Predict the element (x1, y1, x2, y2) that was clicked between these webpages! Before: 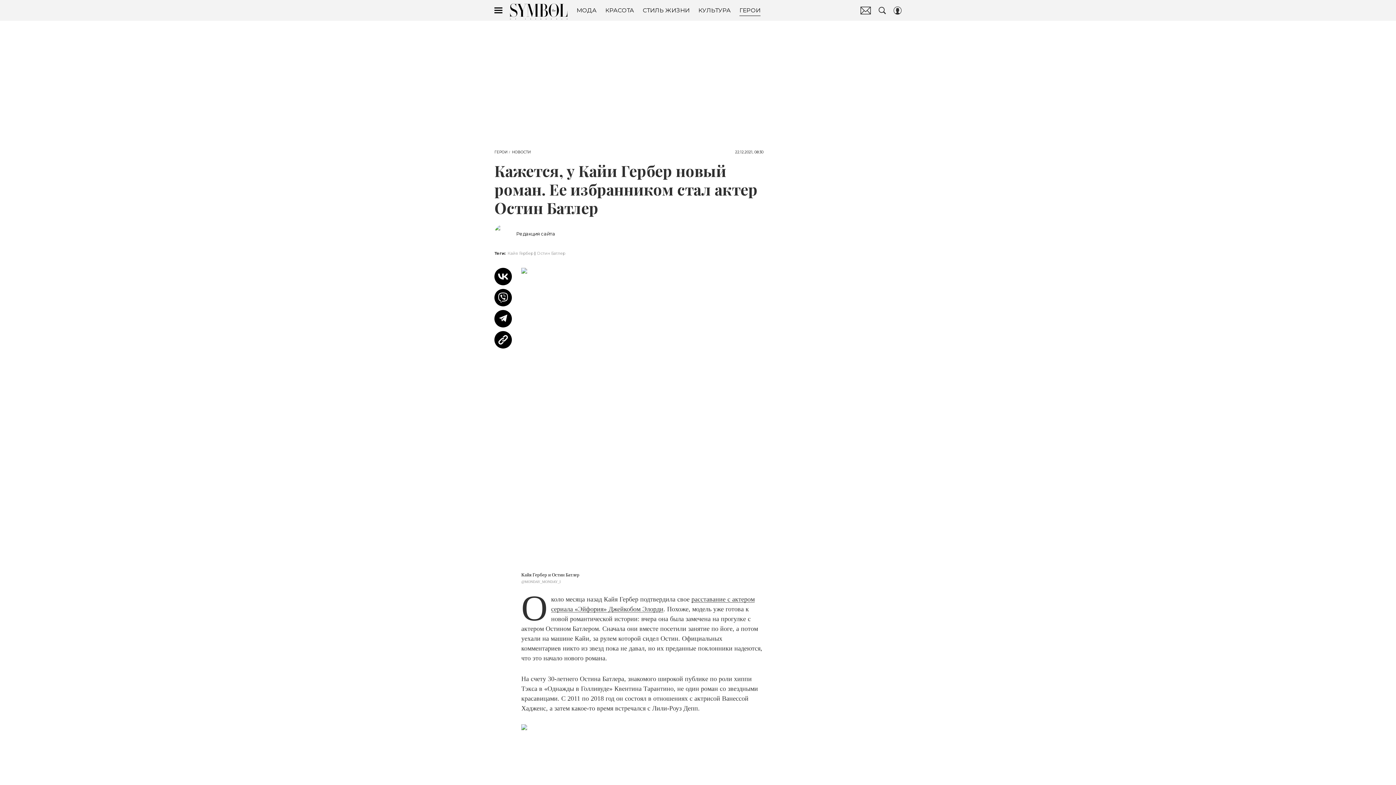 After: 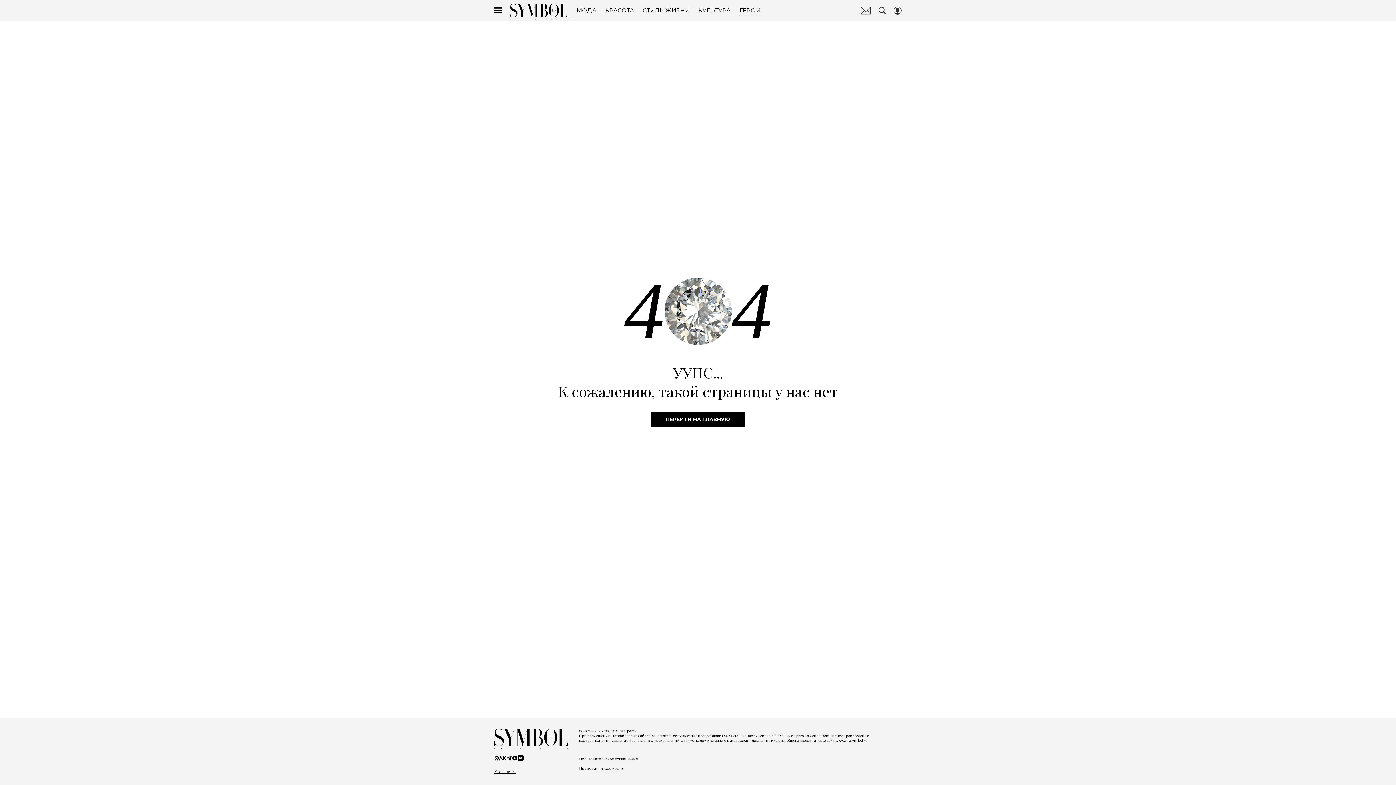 Action: bbox: (512, 150, 530, 154) label: НОВОСТИ